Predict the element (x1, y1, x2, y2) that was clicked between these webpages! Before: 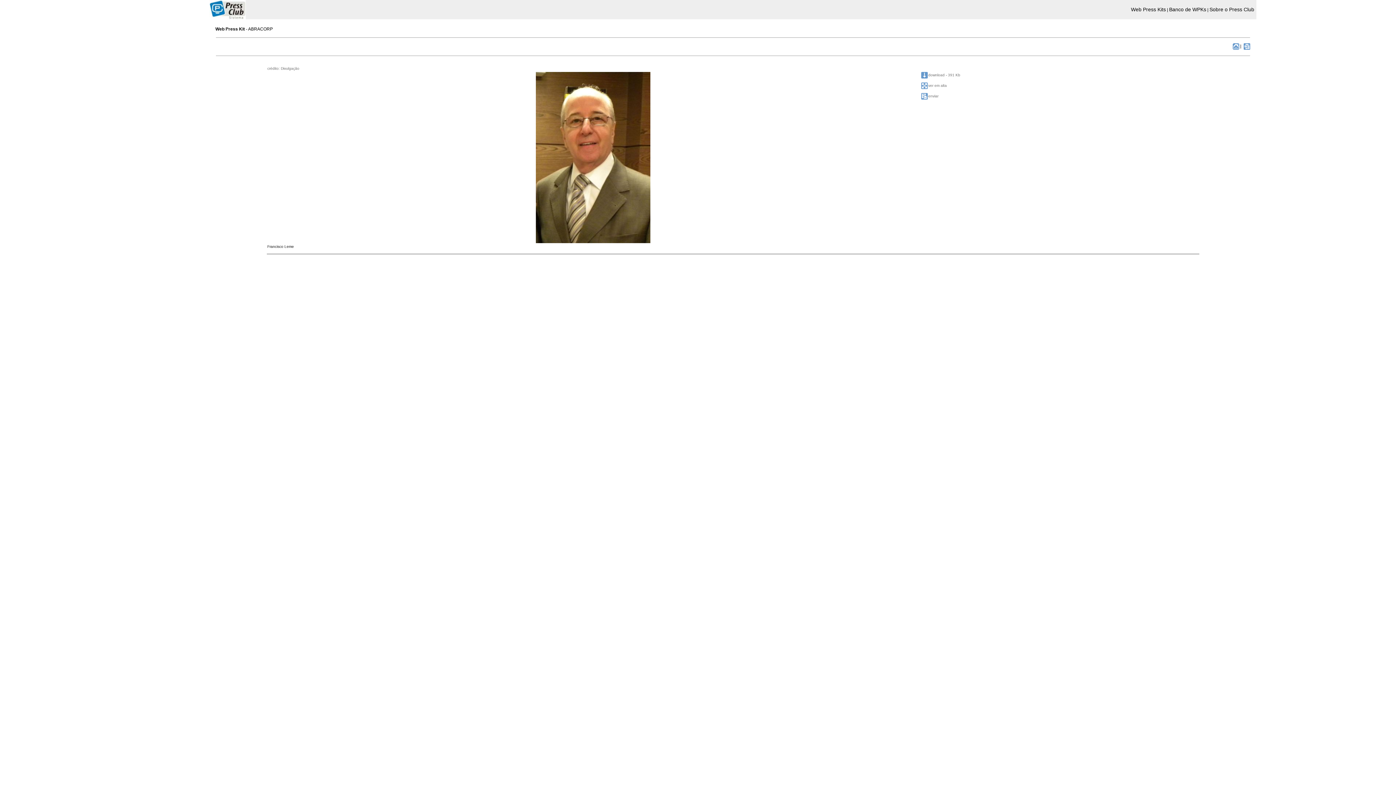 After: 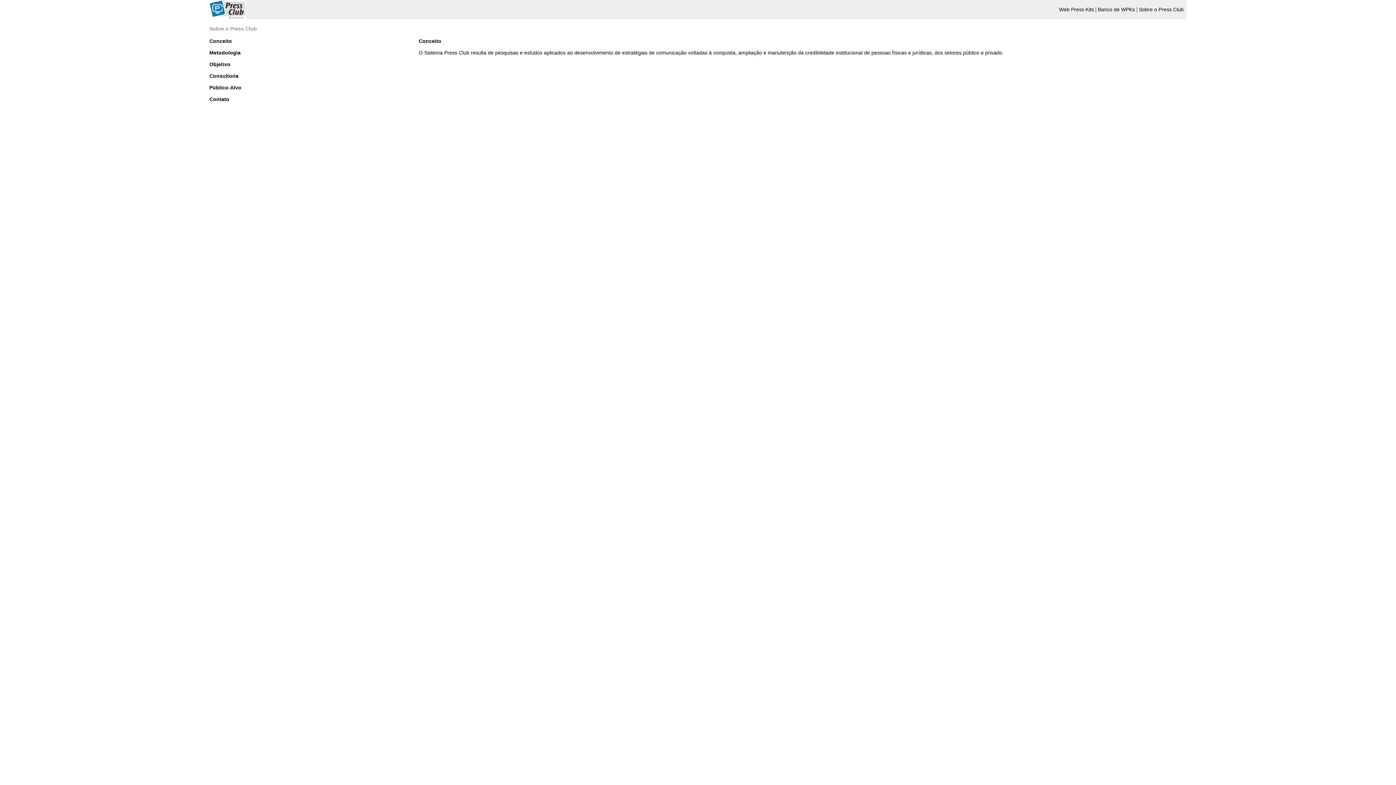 Action: bbox: (1209, 6, 1254, 12) label: Sobre o Press Club